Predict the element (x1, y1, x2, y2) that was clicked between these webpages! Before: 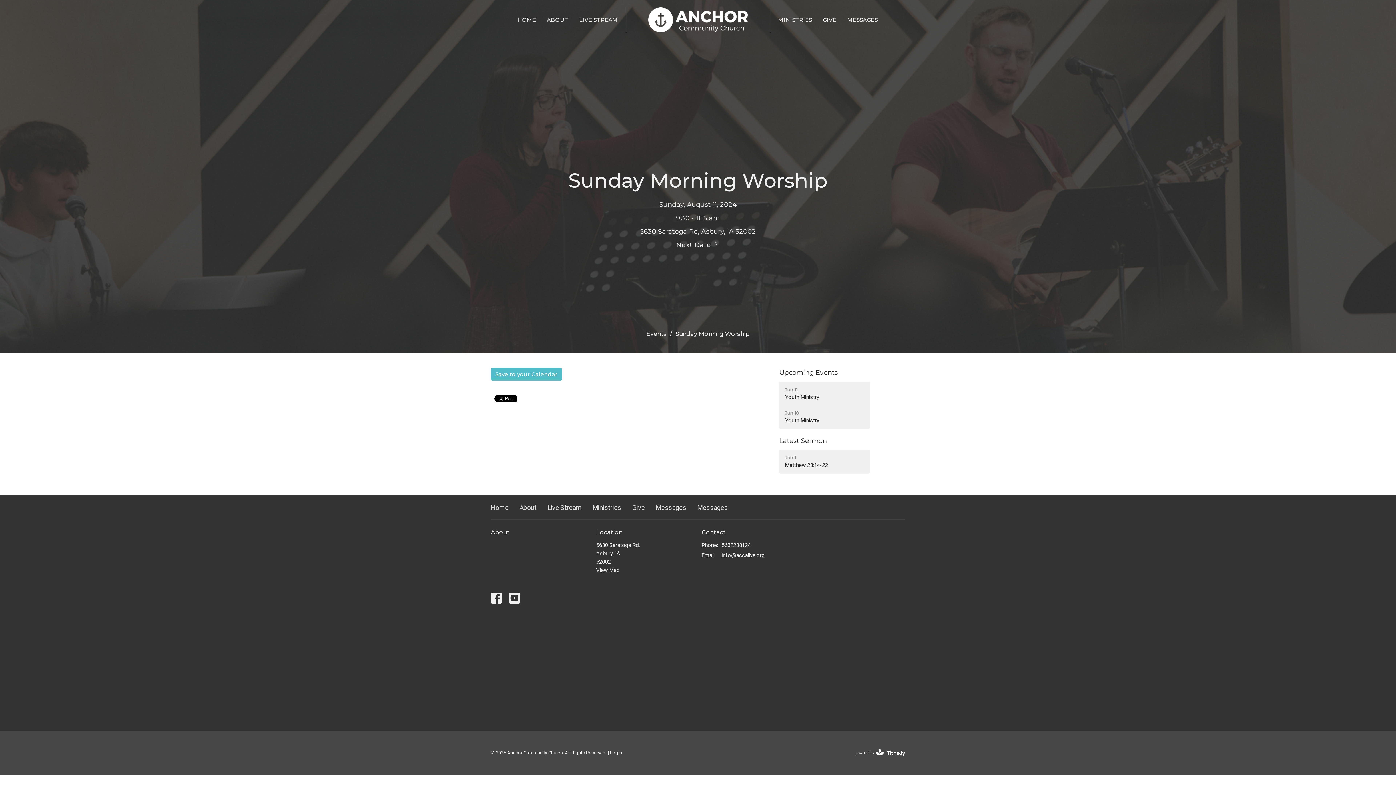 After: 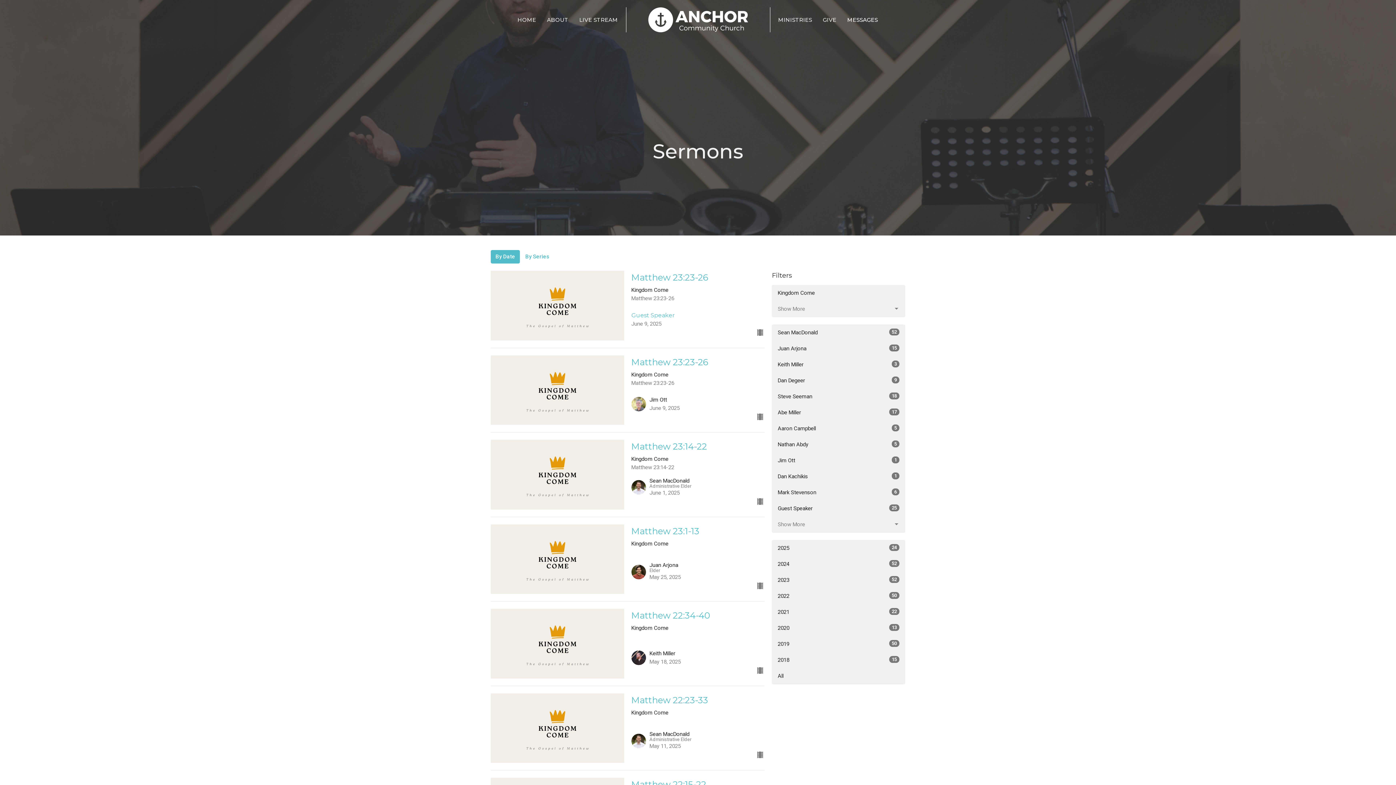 Action: bbox: (847, 13, 878, 25) label: MESSAGES